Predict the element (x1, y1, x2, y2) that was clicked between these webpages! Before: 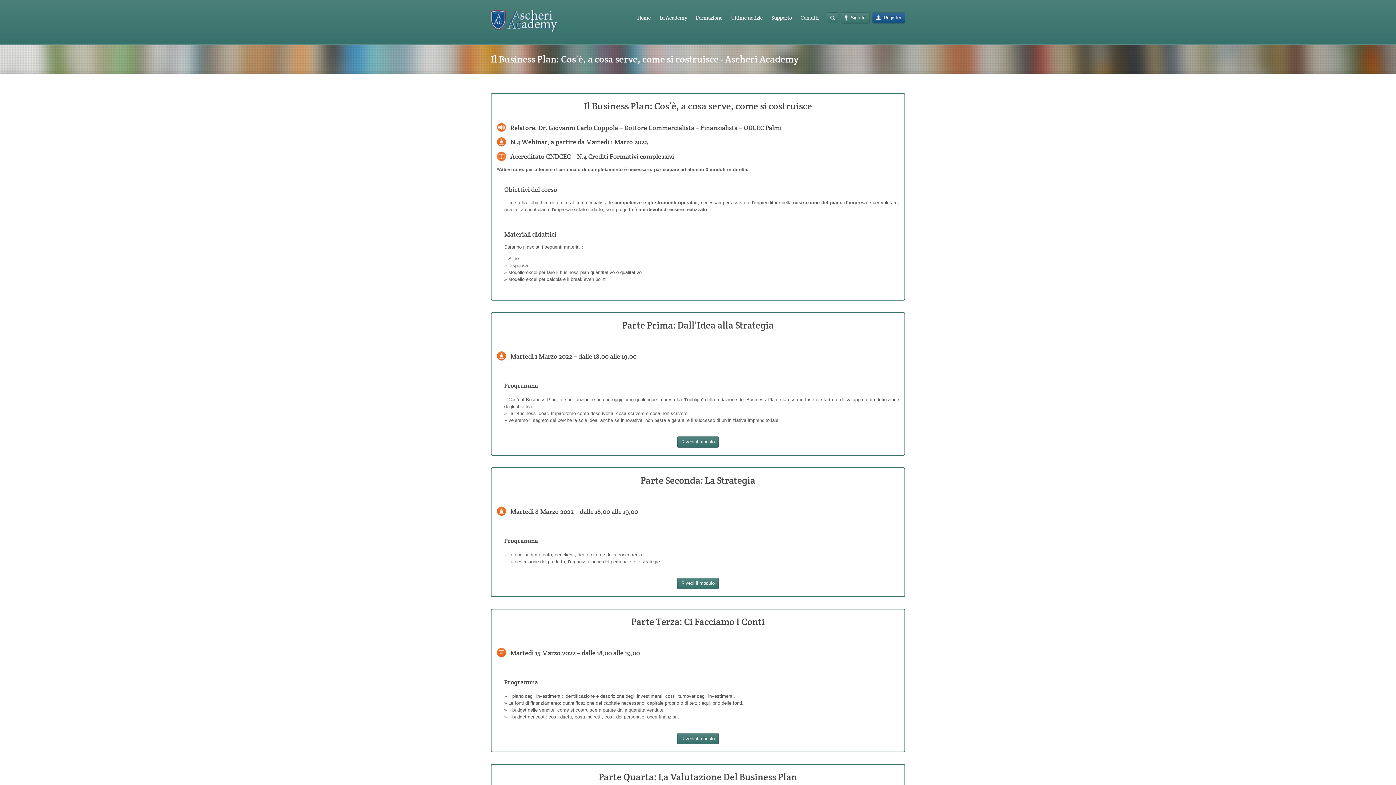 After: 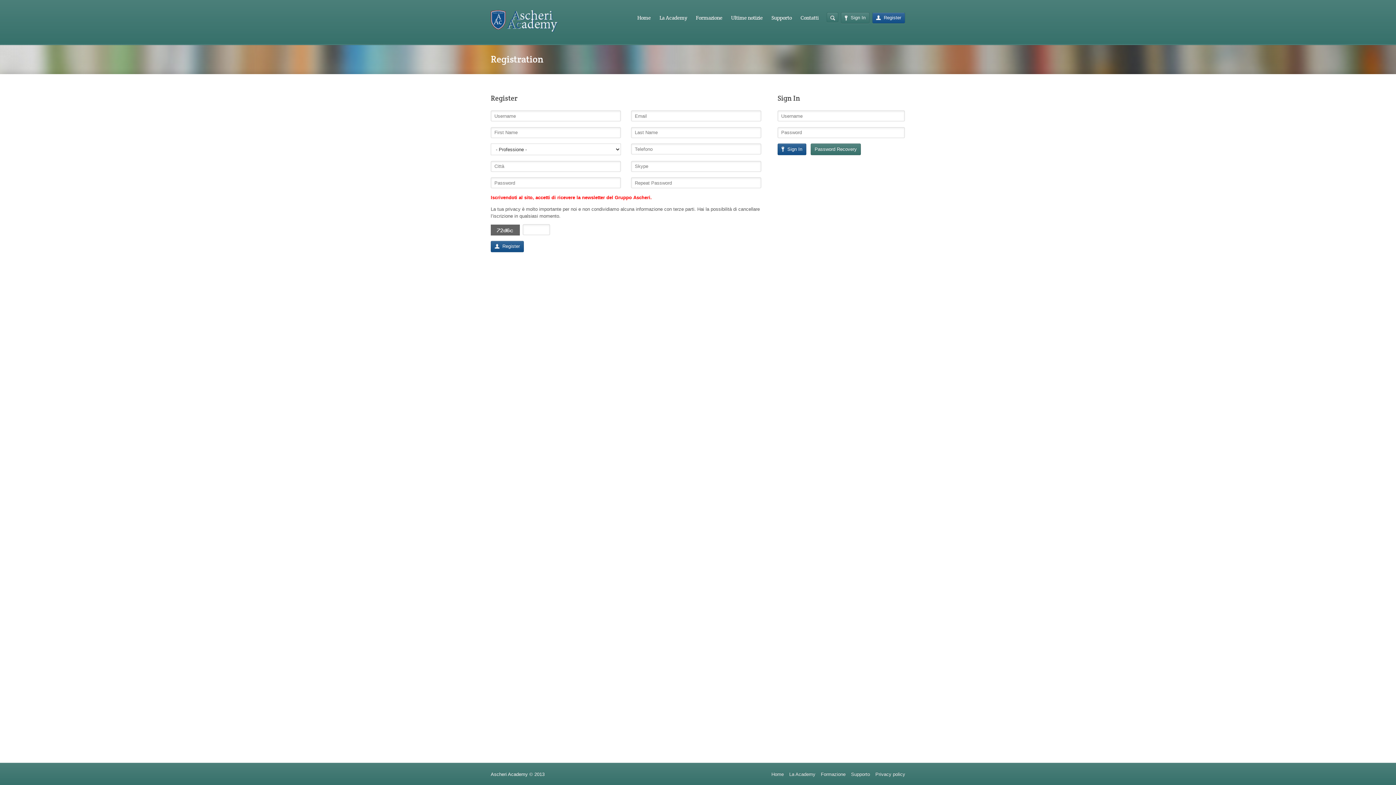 Action: label: Register bbox: (872, 12, 905, 23)